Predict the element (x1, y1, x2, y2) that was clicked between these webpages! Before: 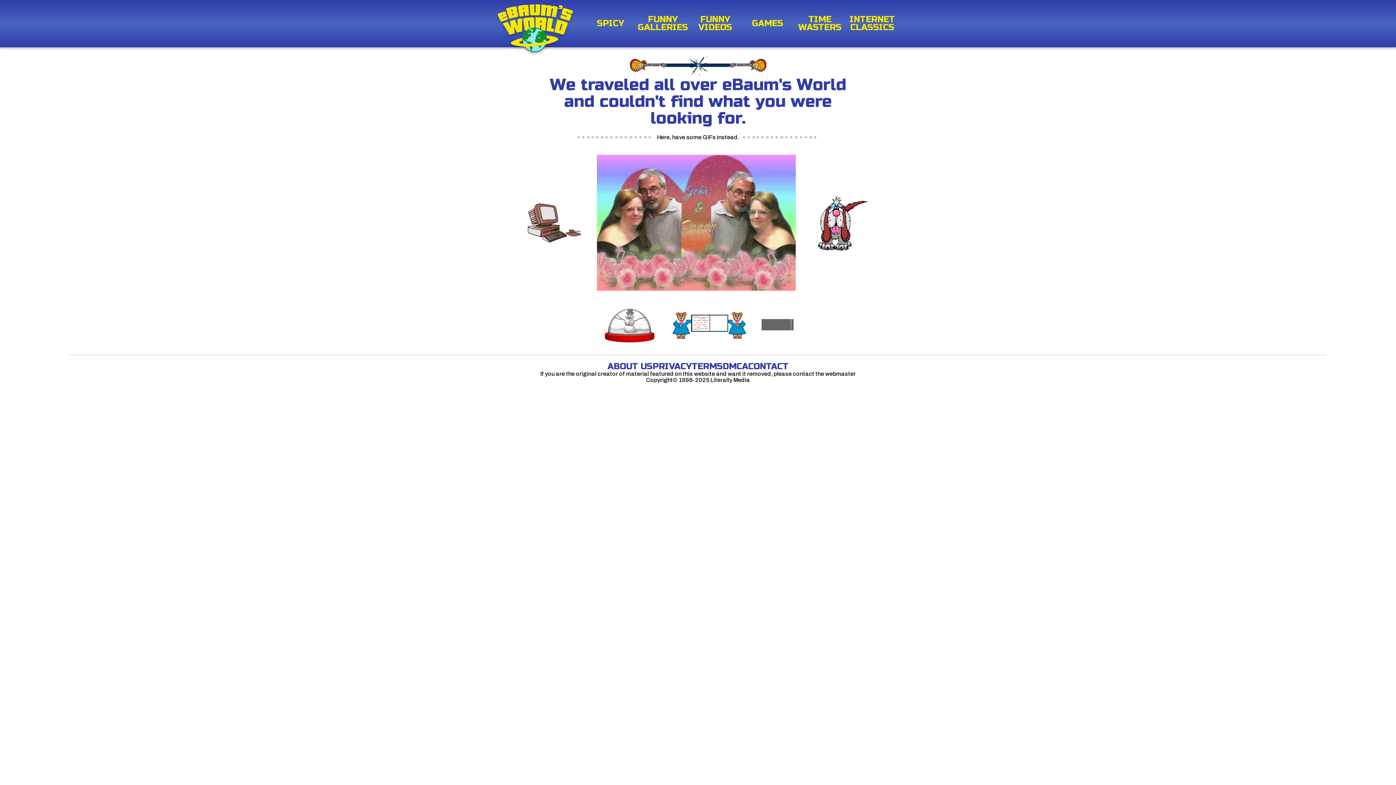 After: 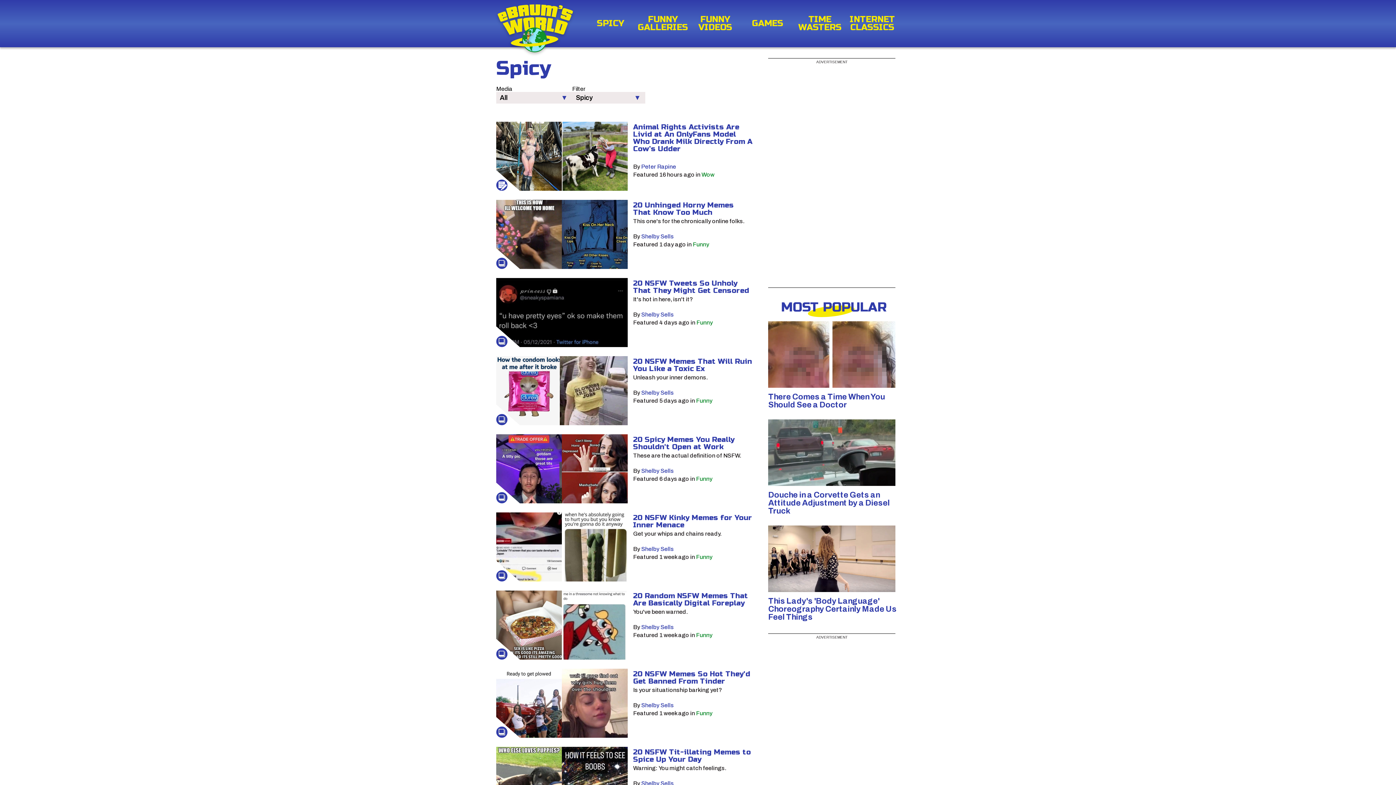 Action: bbox: (584, 19, 636, 27) label: SPICY